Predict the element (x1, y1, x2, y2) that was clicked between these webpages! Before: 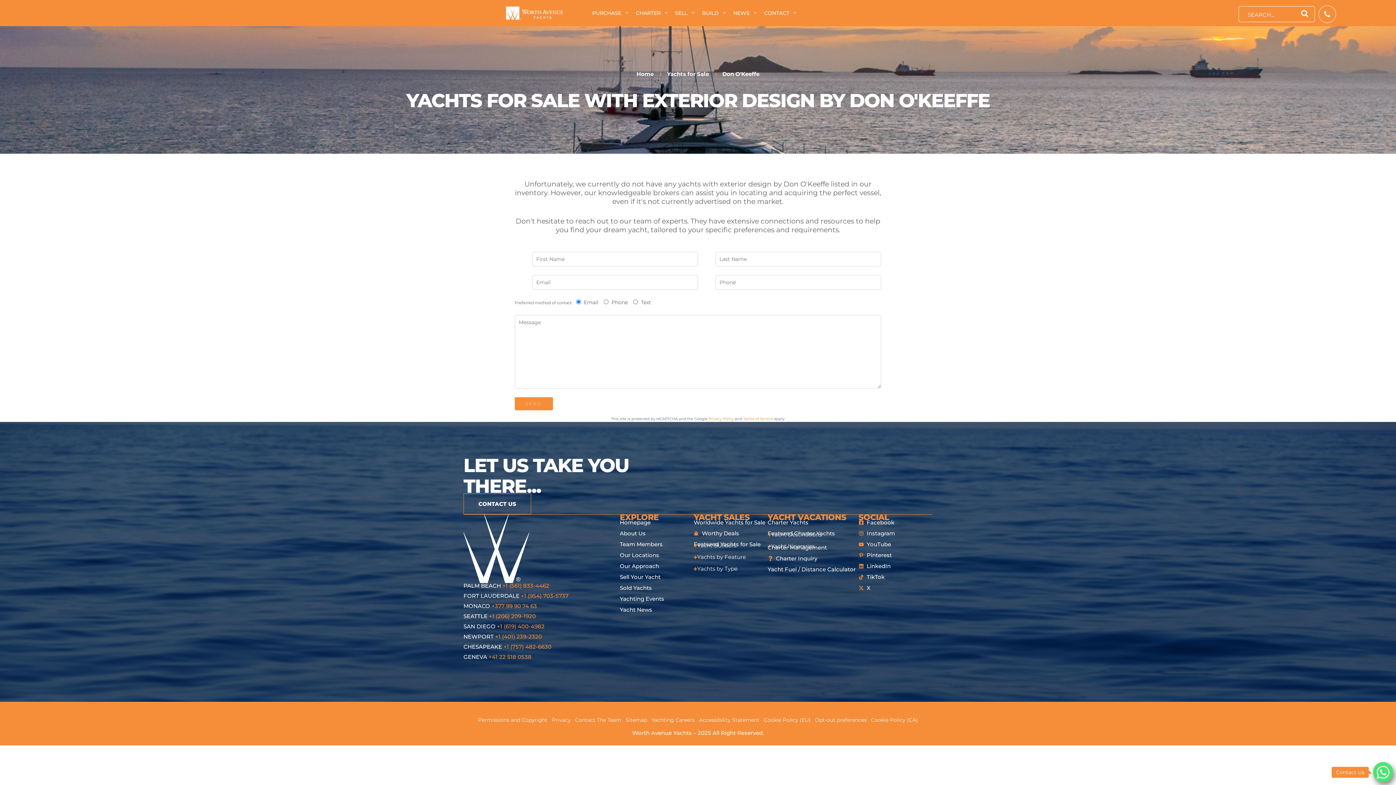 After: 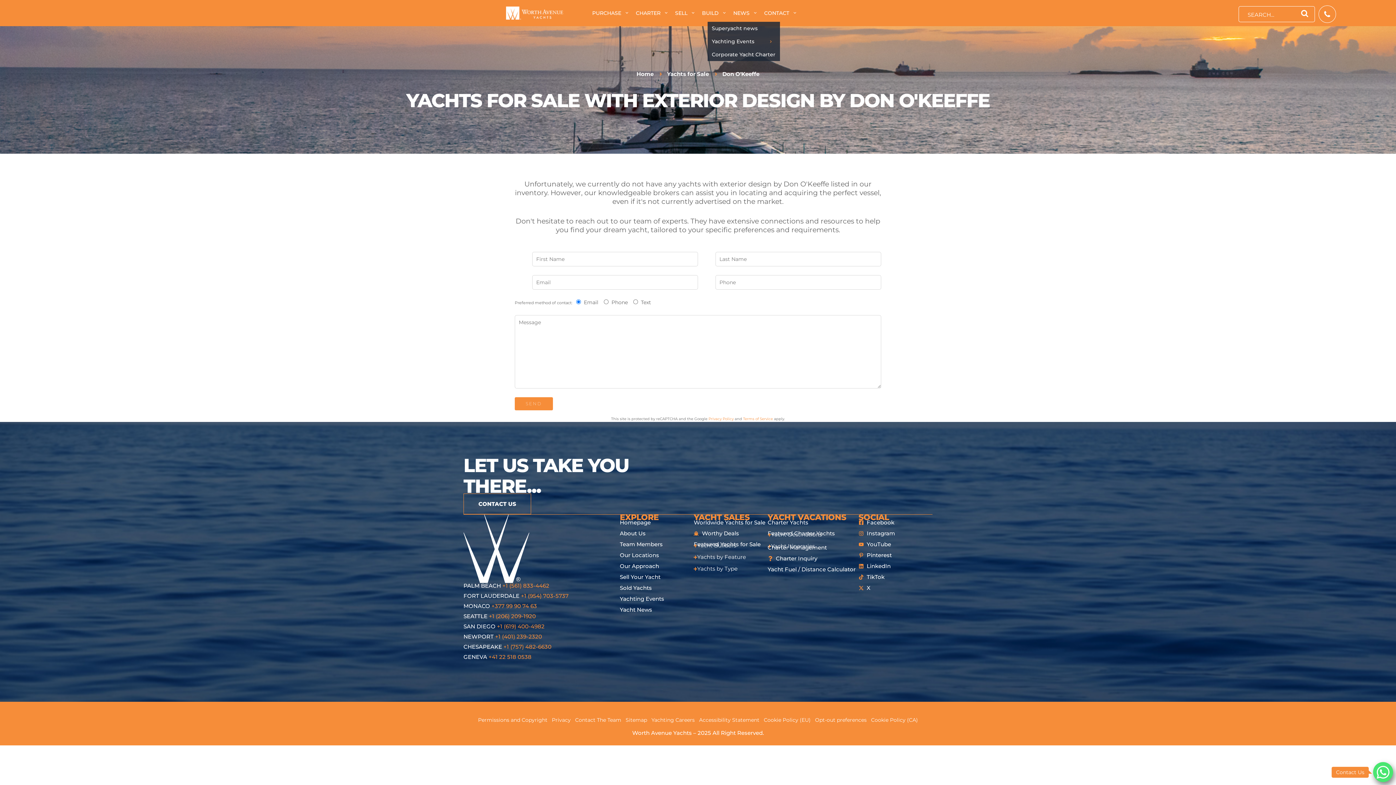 Action: label: NEWS bbox: (729, 4, 758, 21)